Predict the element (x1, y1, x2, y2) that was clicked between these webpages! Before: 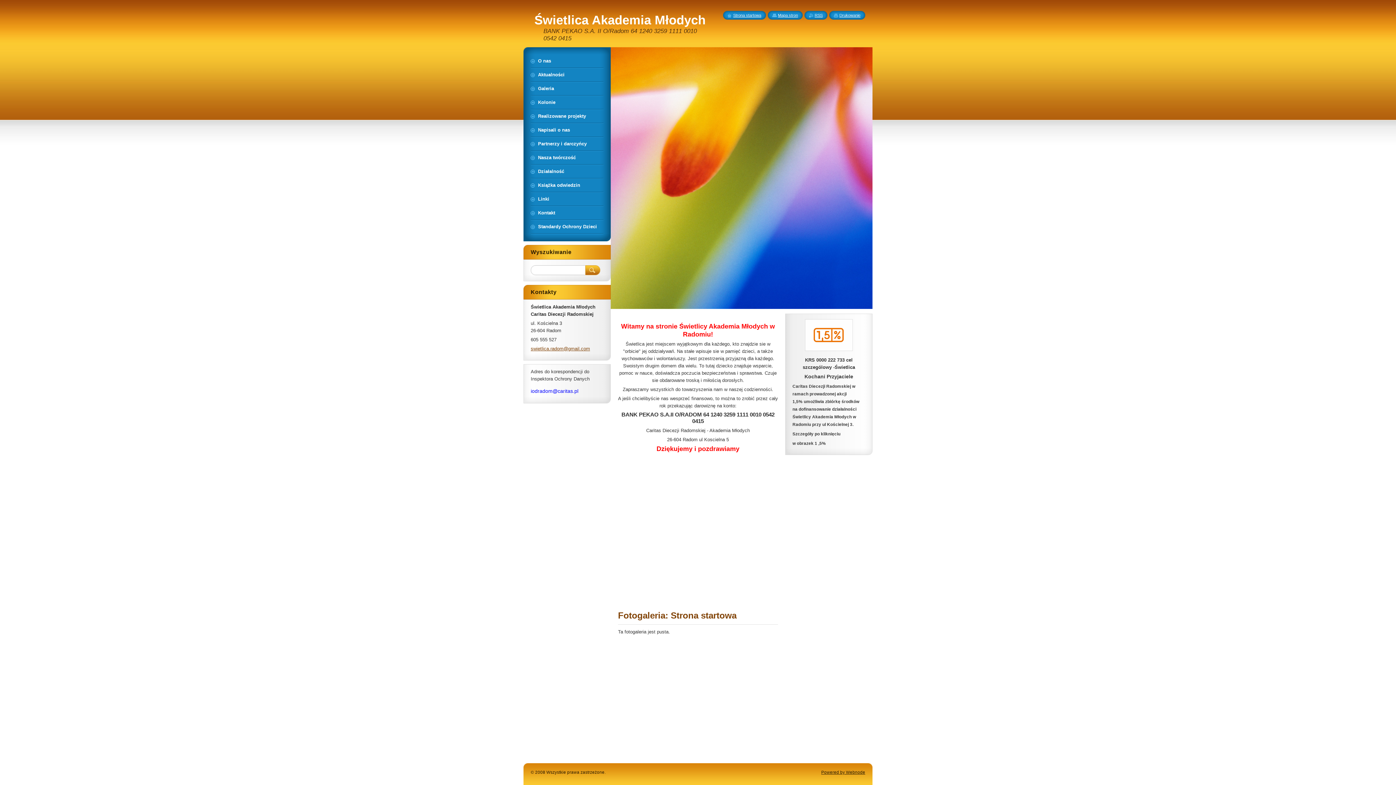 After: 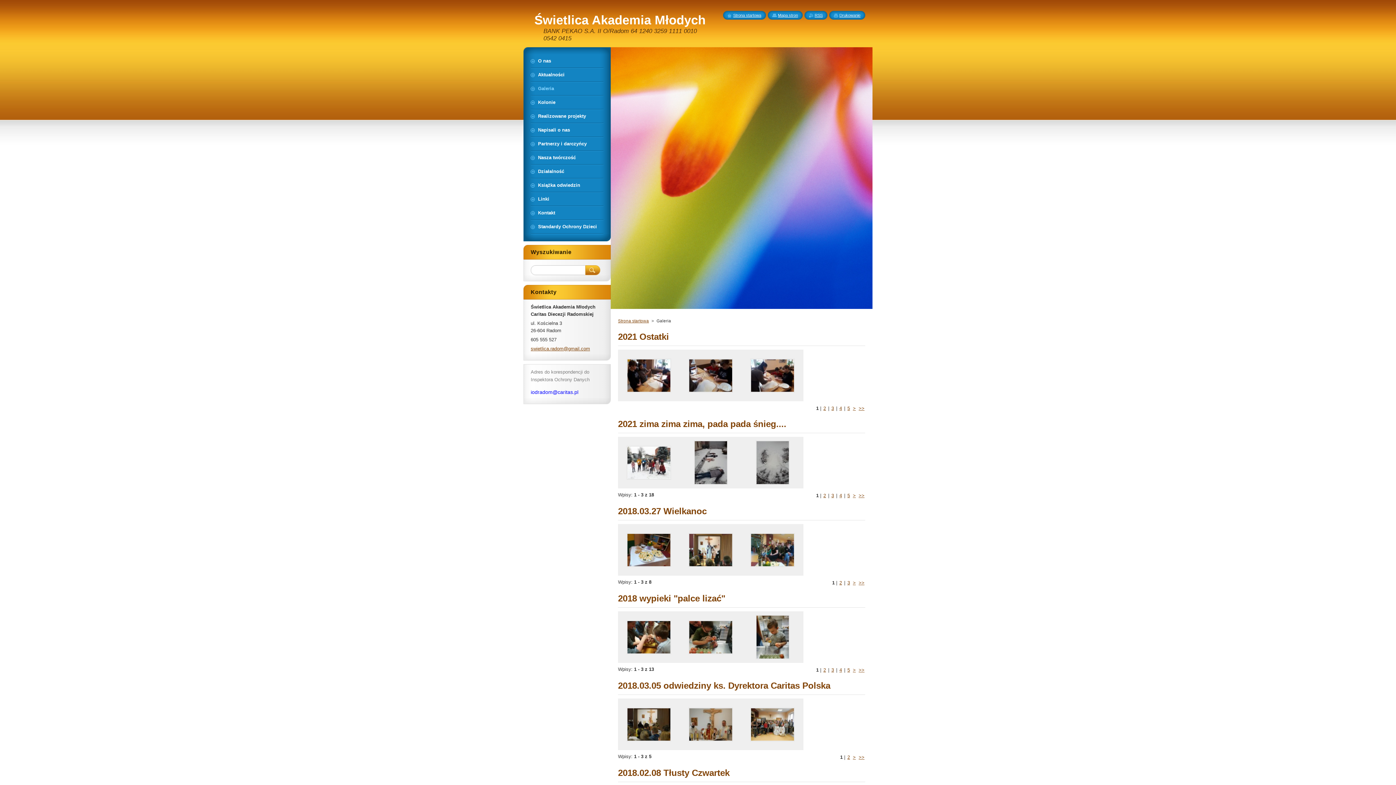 Action: bbox: (530, 82, 603, 95) label: Galeria